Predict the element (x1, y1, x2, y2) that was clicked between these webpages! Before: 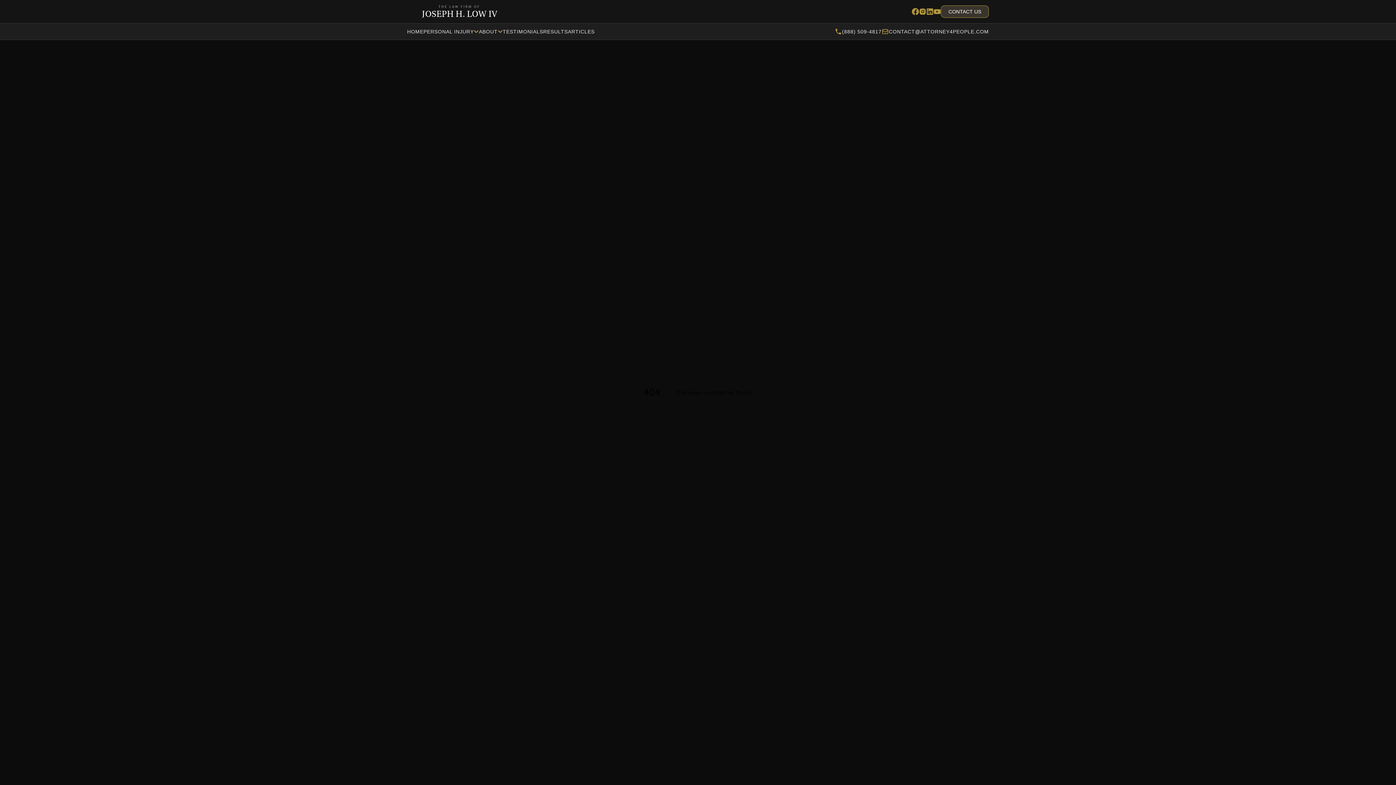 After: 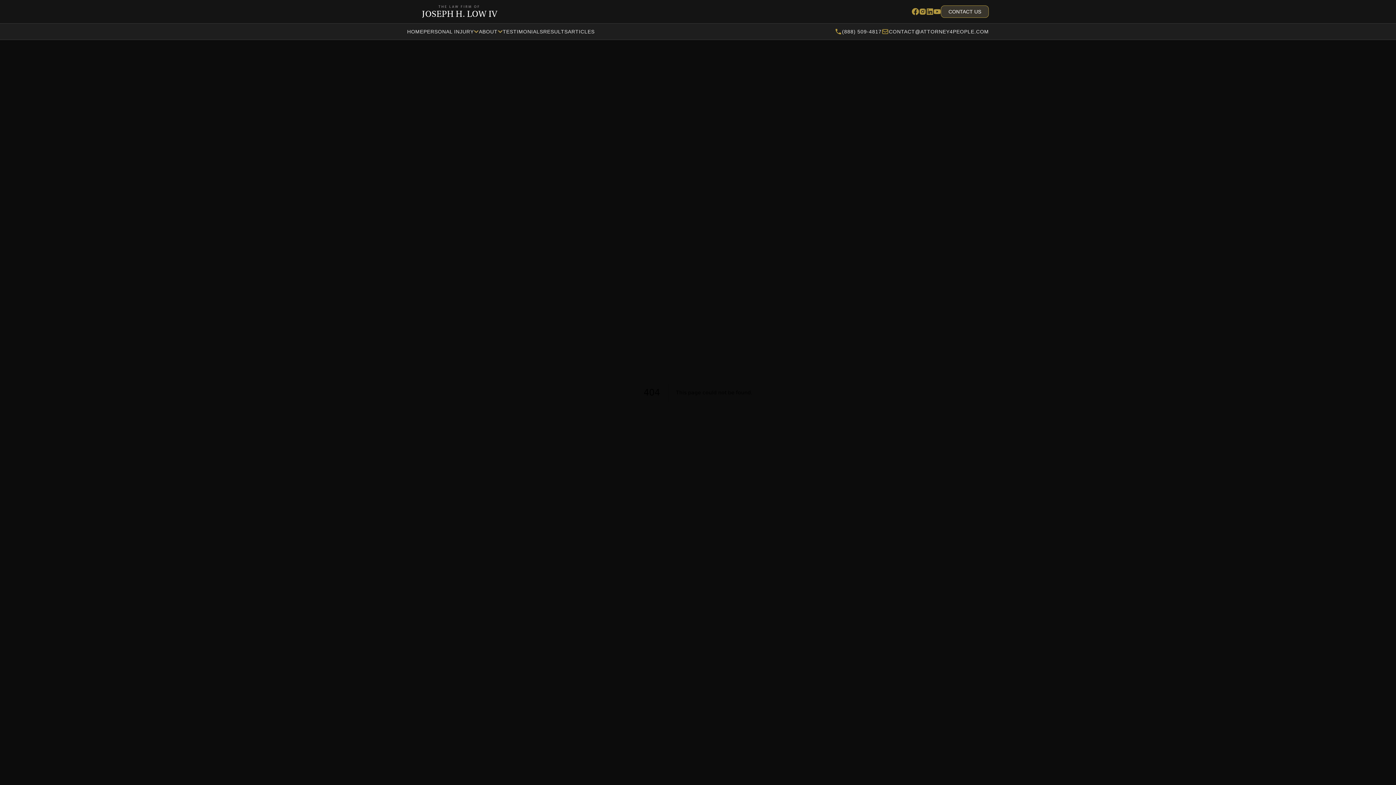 Action: bbox: (835, 28, 881, 35) label: (888) 509-4817